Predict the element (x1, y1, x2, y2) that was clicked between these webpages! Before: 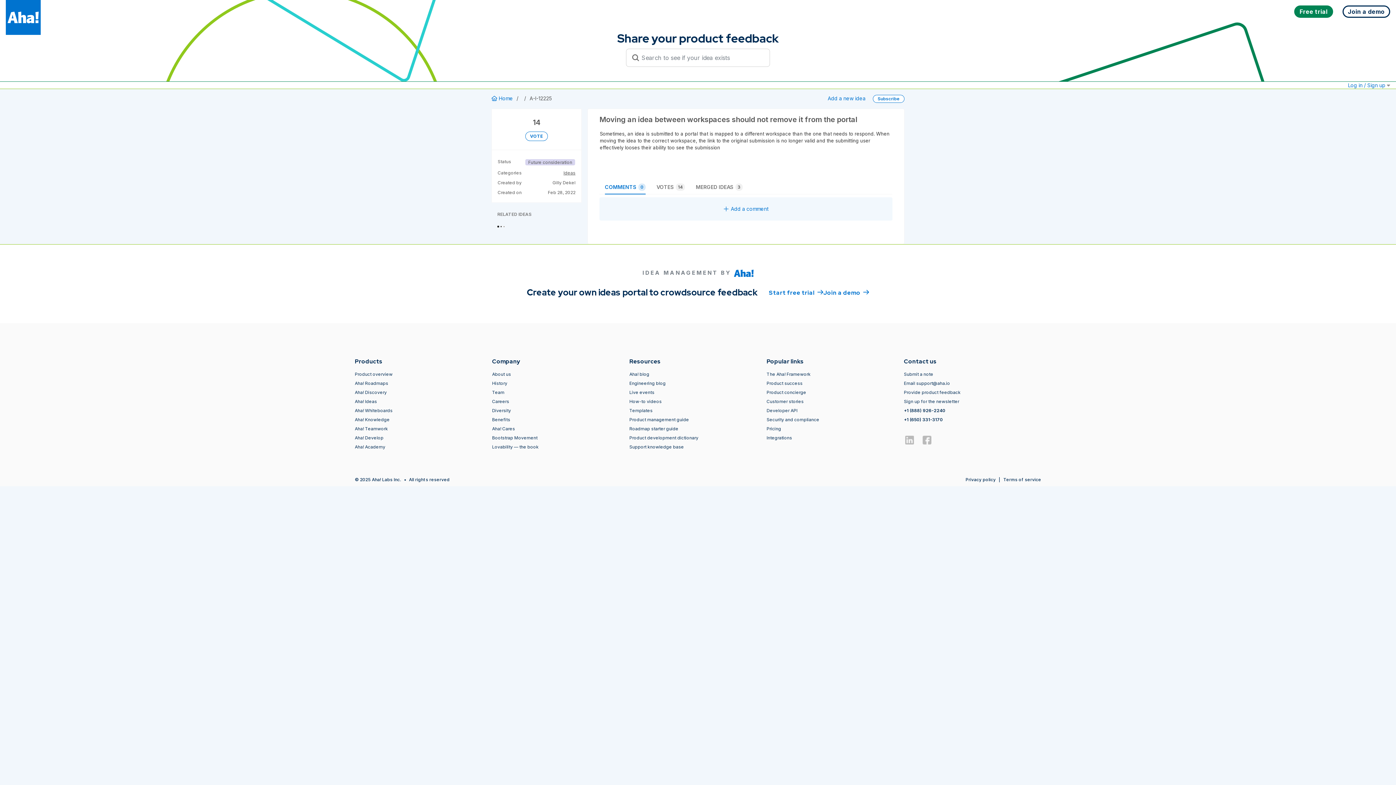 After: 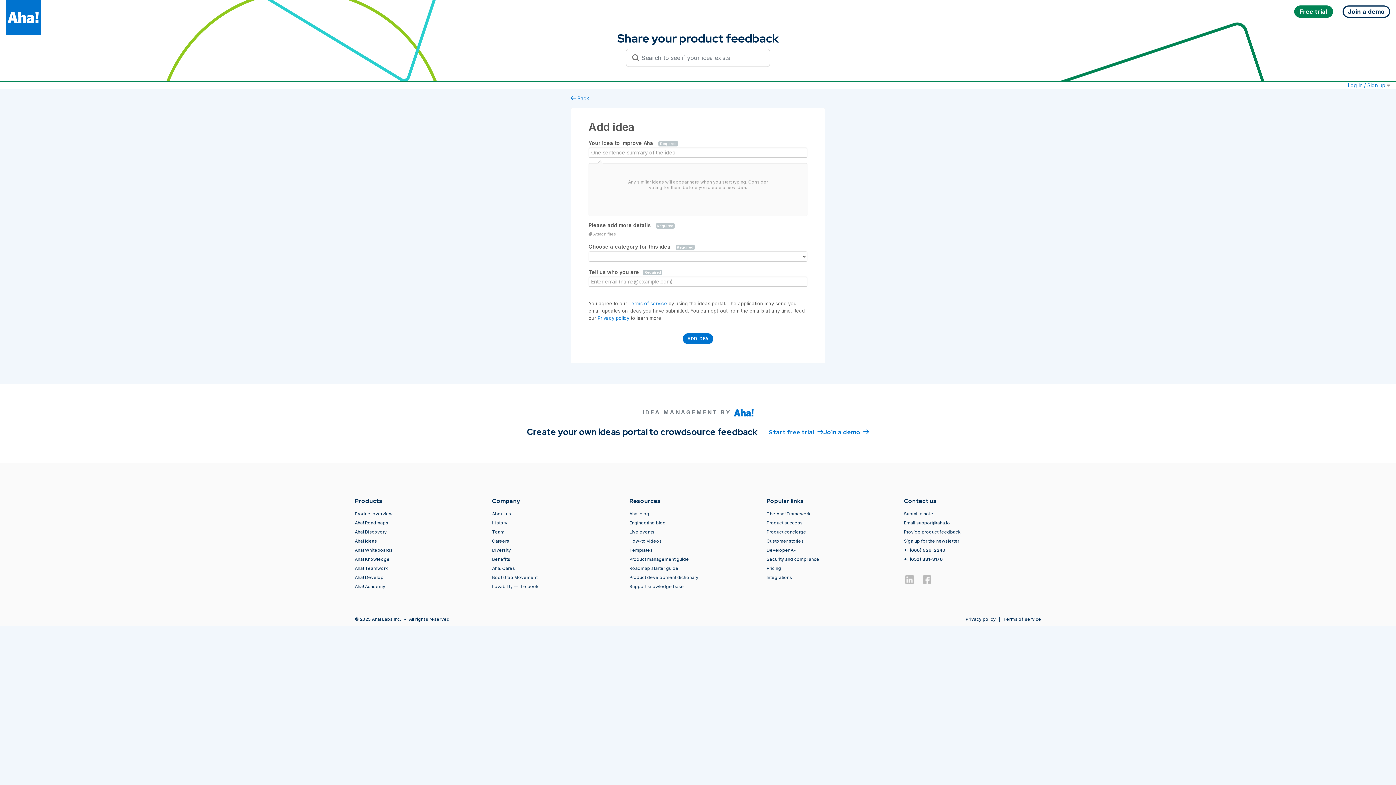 Action: label: Add a new idea bbox: (828, 95, 865, 101)